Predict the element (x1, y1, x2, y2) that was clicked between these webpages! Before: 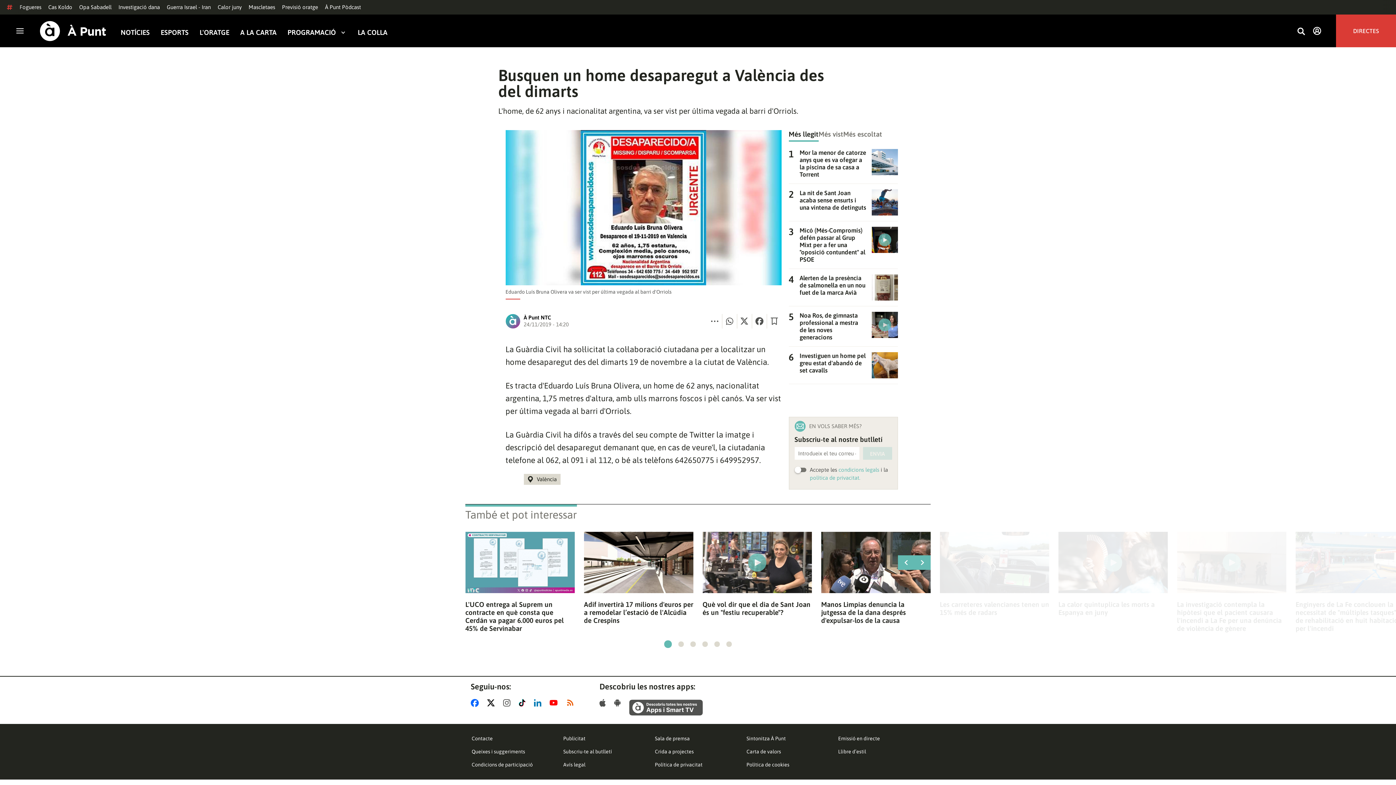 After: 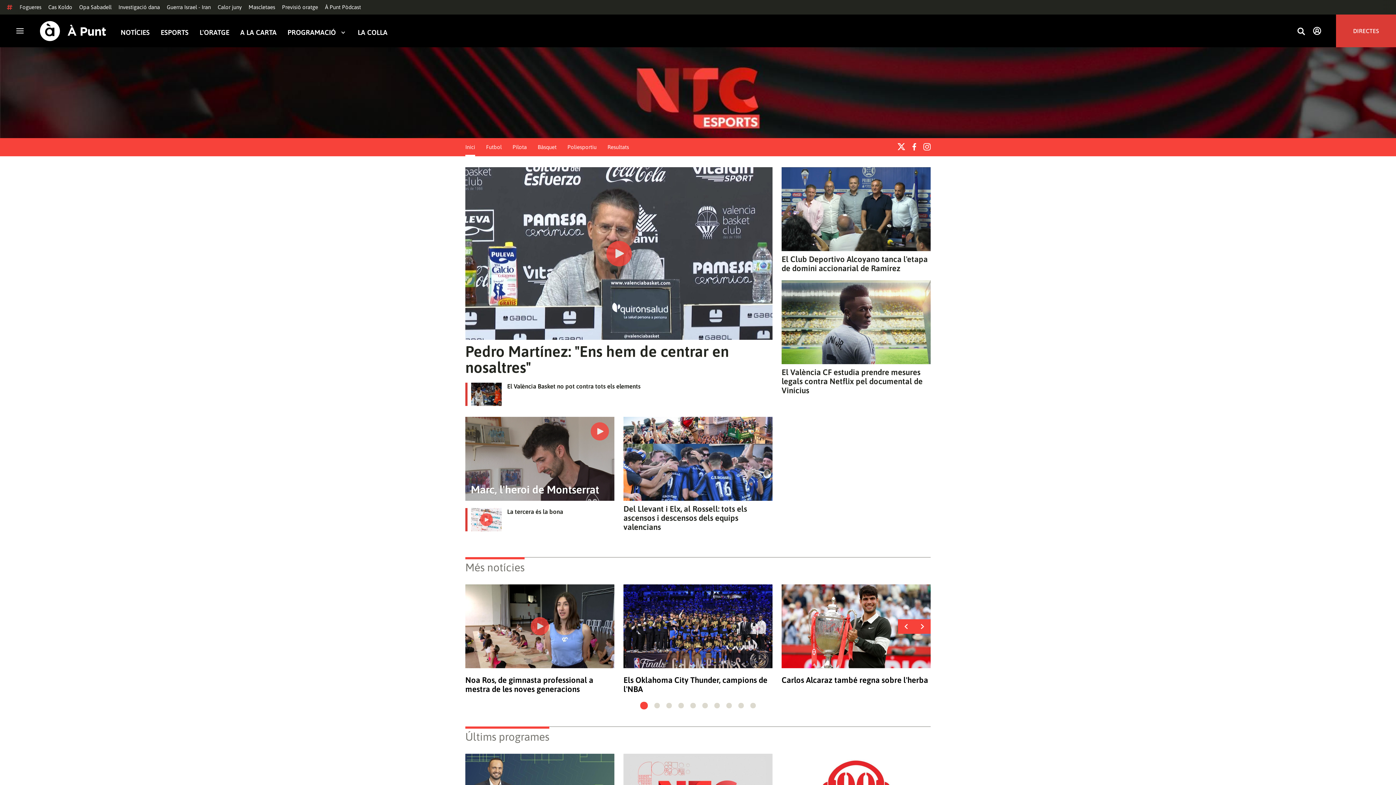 Action: bbox: (160, 28, 188, 36) label: ESPORTS